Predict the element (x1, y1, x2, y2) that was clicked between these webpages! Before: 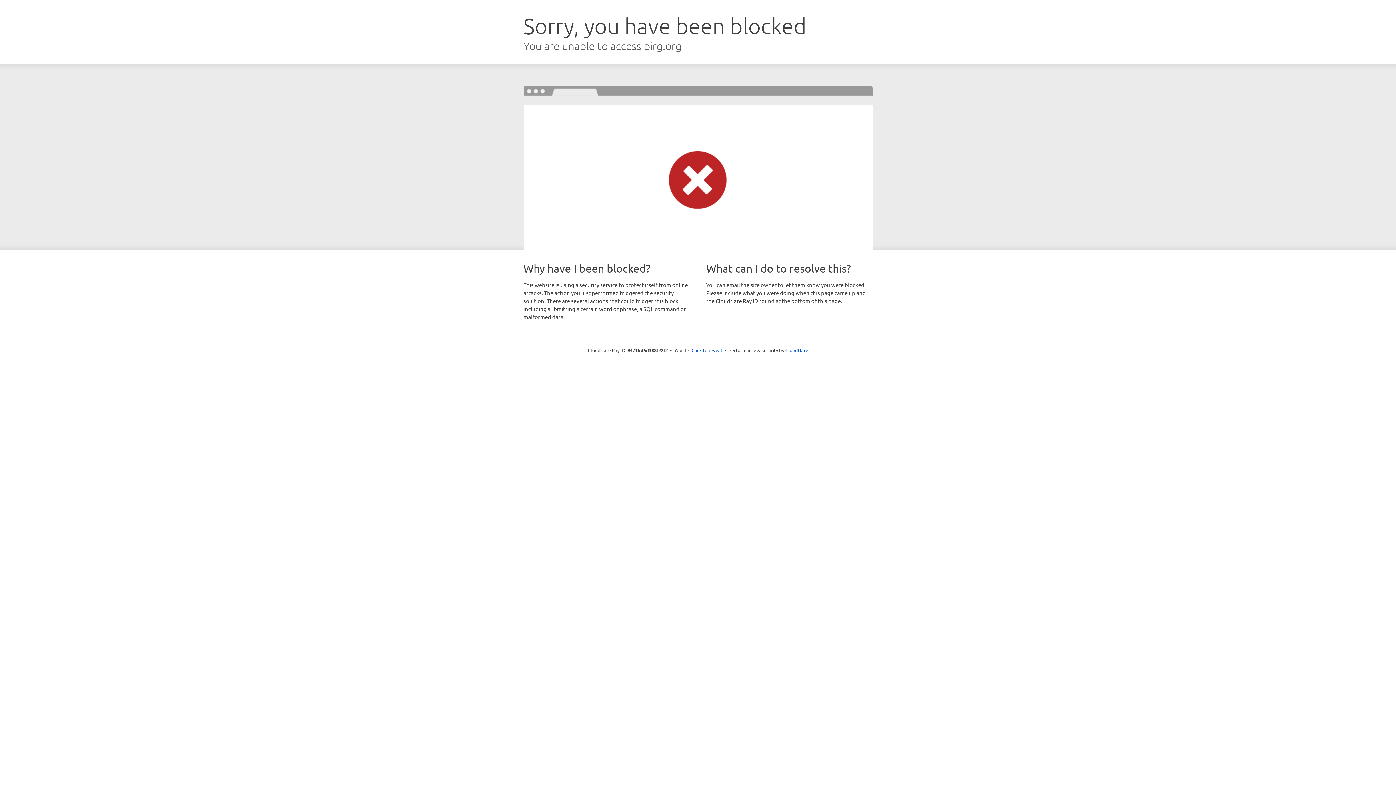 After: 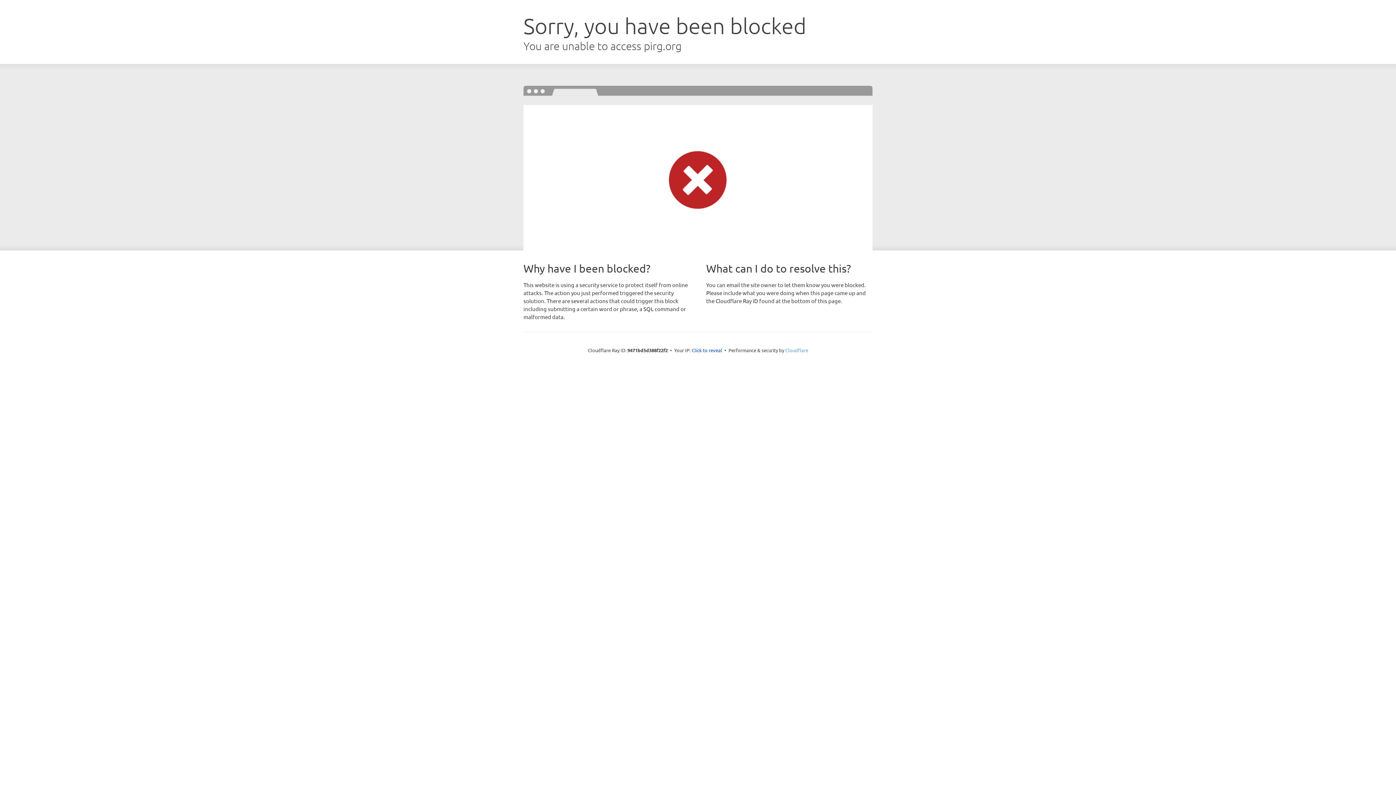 Action: label: Cloudflare bbox: (785, 347, 808, 353)